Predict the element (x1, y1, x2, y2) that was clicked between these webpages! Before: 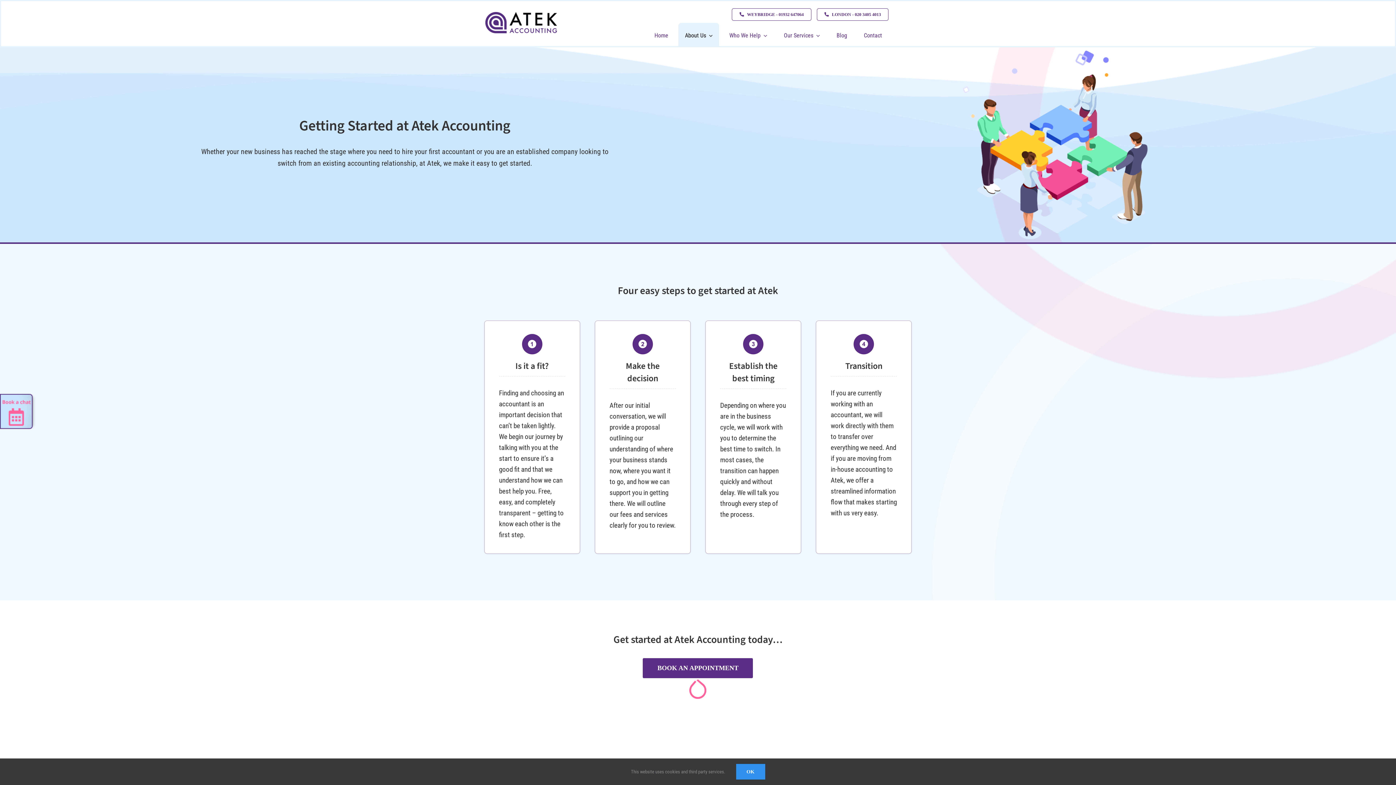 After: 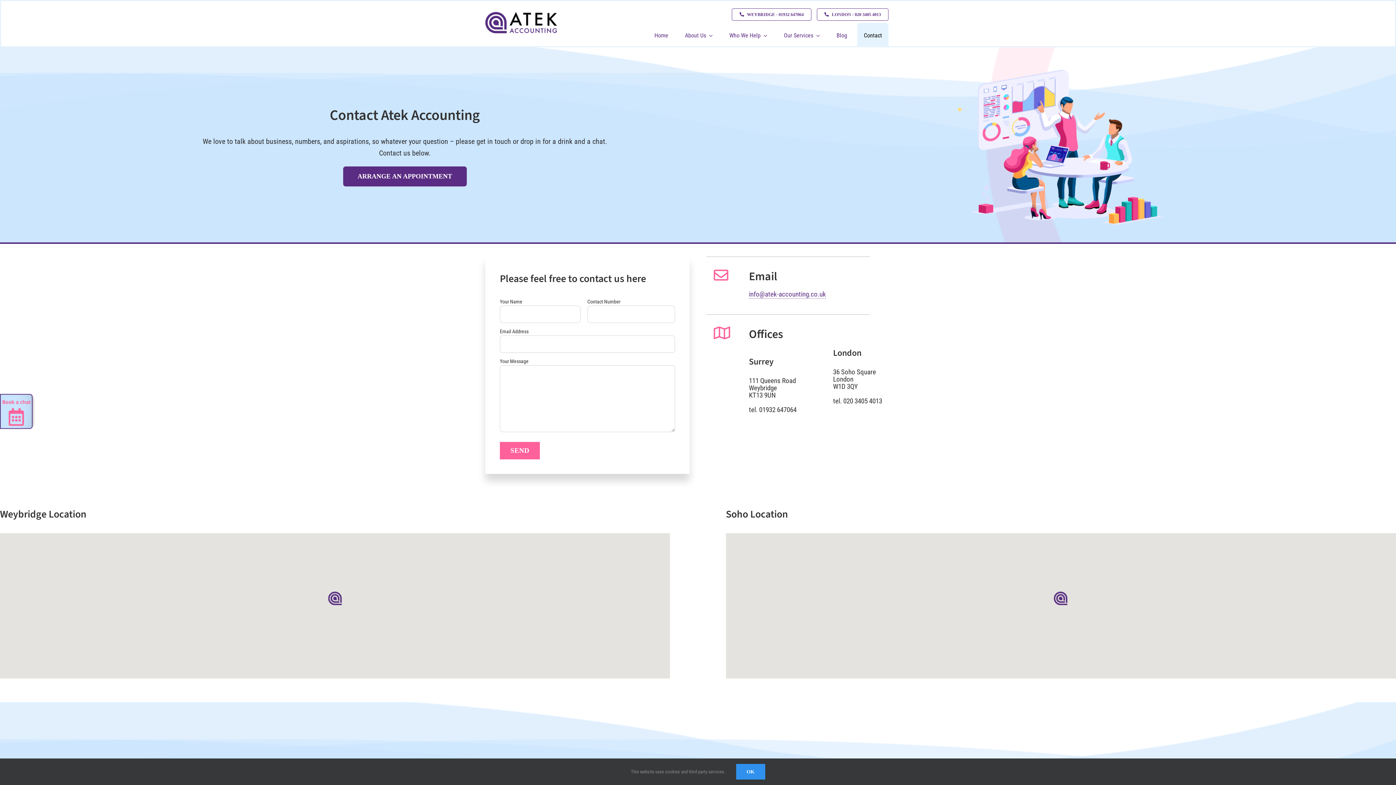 Action: bbox: (857, 22, 888, 46) label: Contact